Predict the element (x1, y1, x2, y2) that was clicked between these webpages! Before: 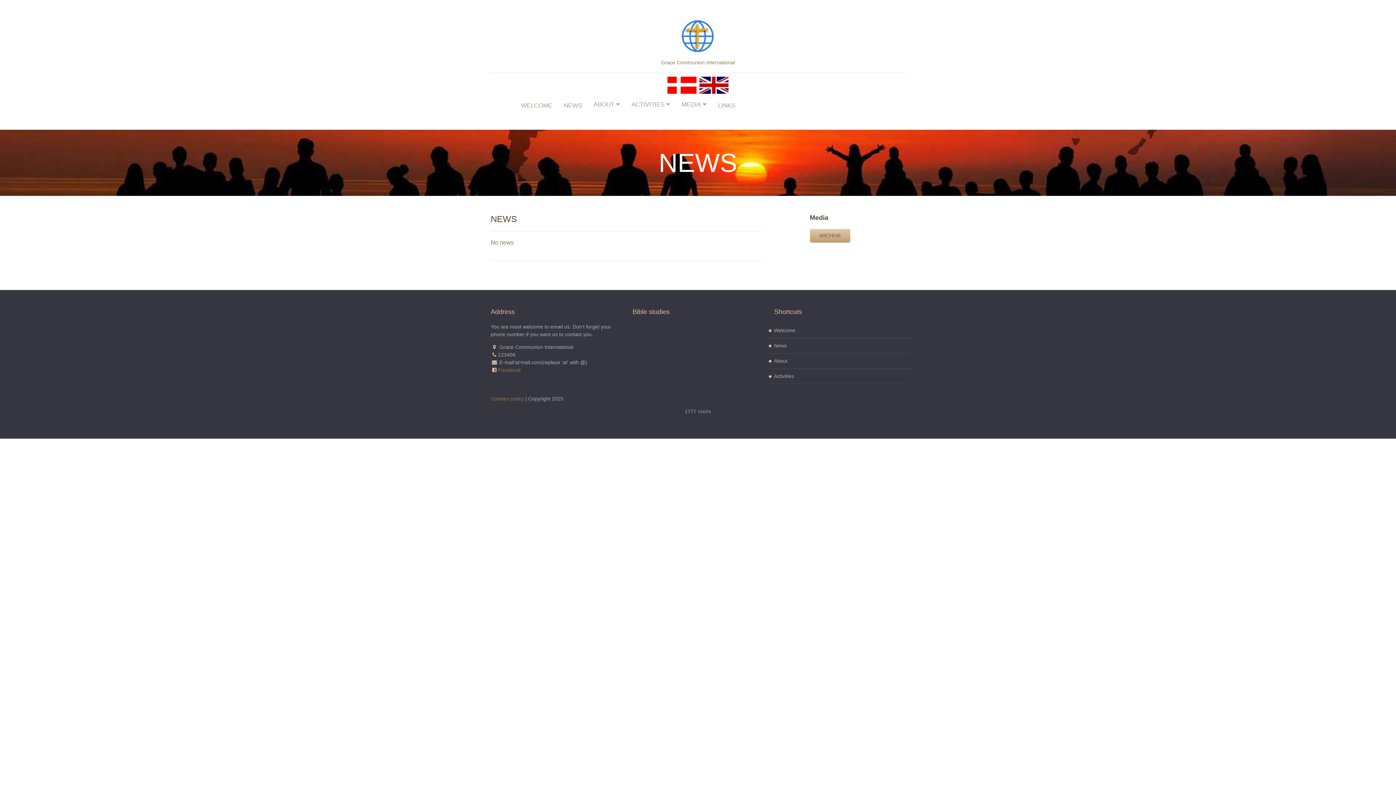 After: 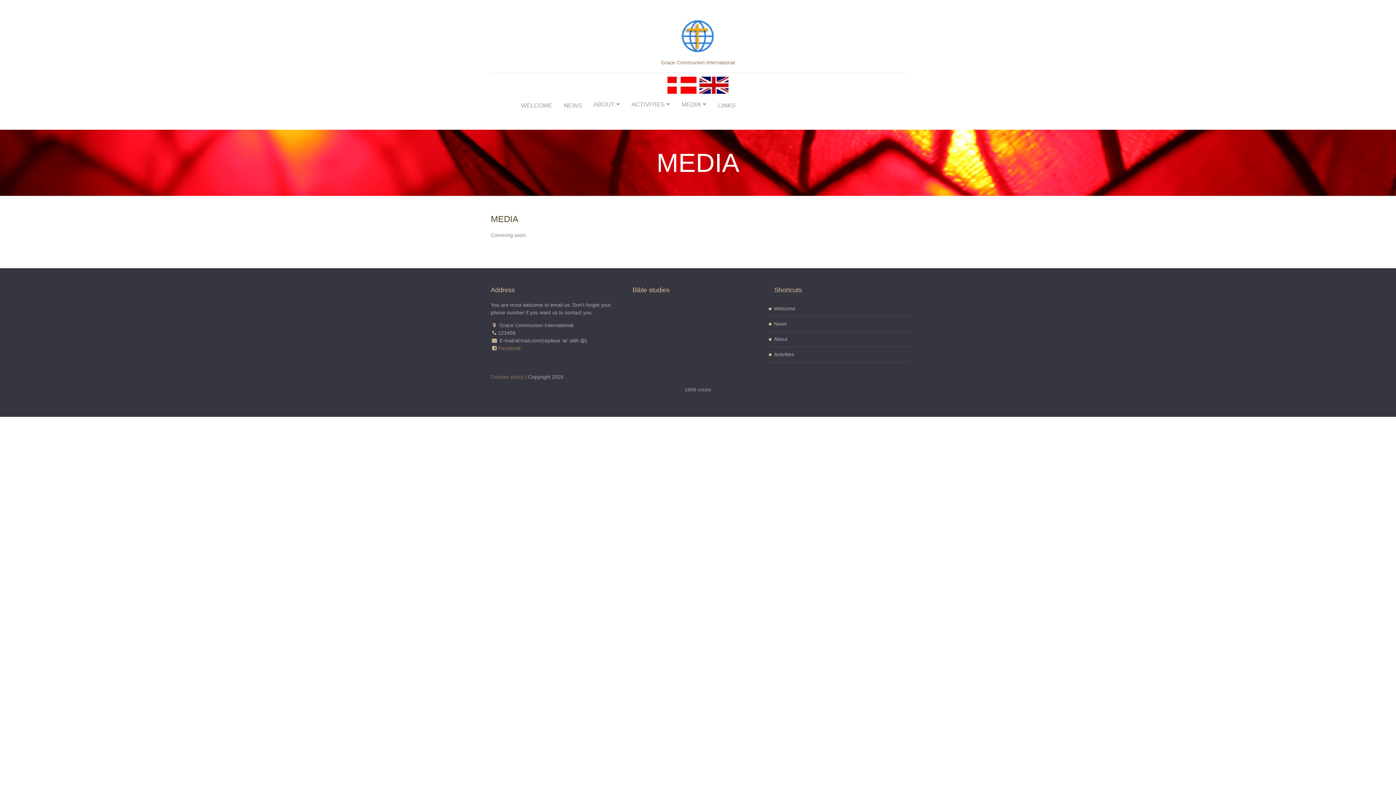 Action: label: ARCHIVE bbox: (810, 229, 850, 242)